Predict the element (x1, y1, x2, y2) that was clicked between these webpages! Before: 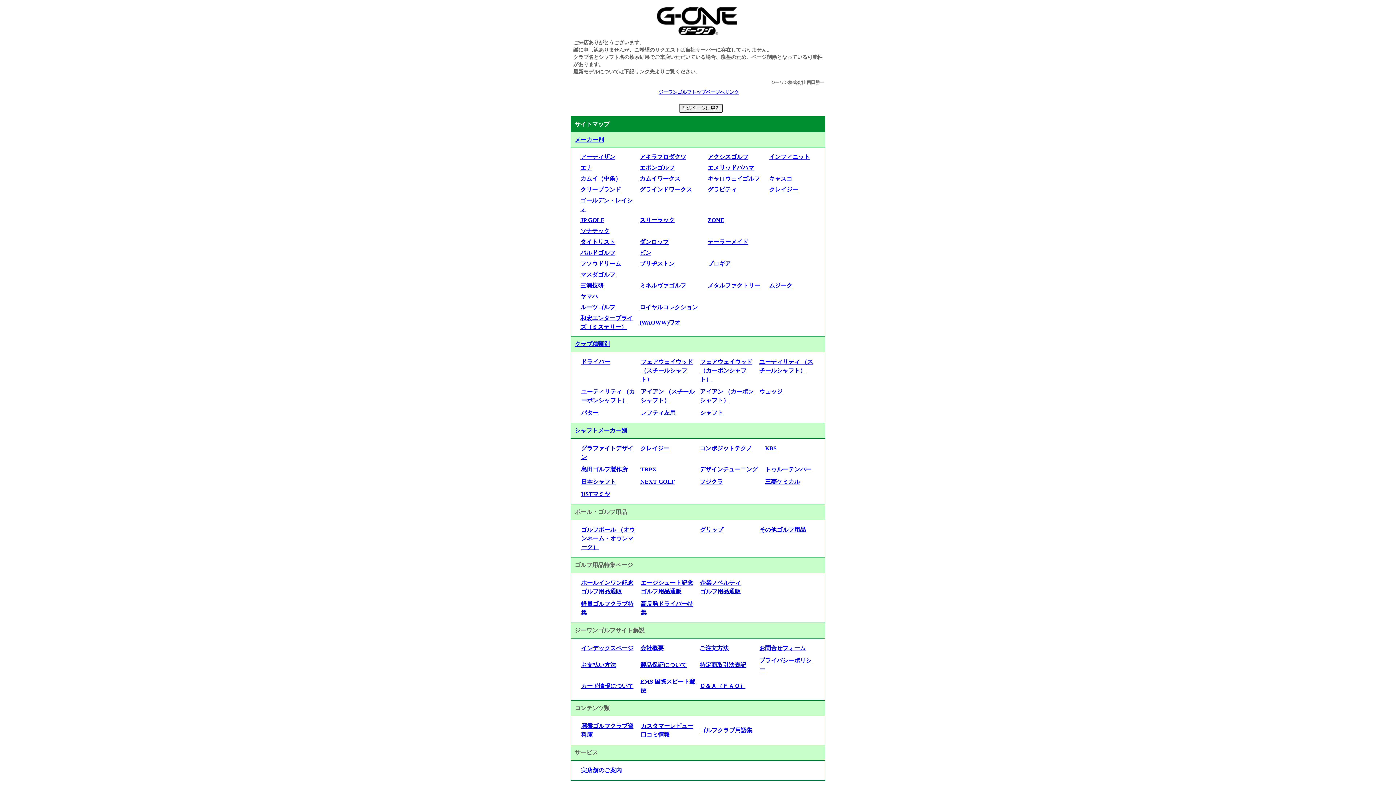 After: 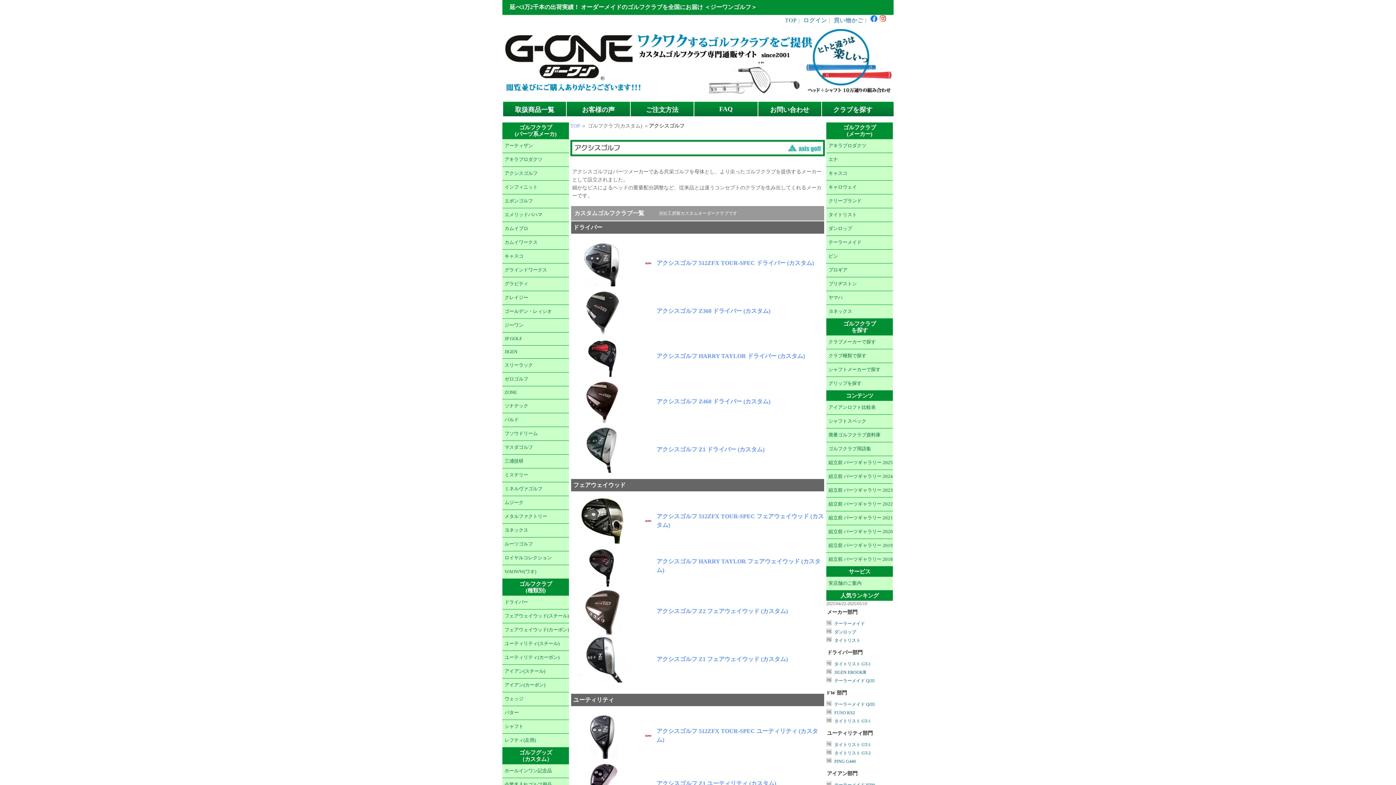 Action: label: アクシスゴルフ bbox: (707, 153, 748, 160)